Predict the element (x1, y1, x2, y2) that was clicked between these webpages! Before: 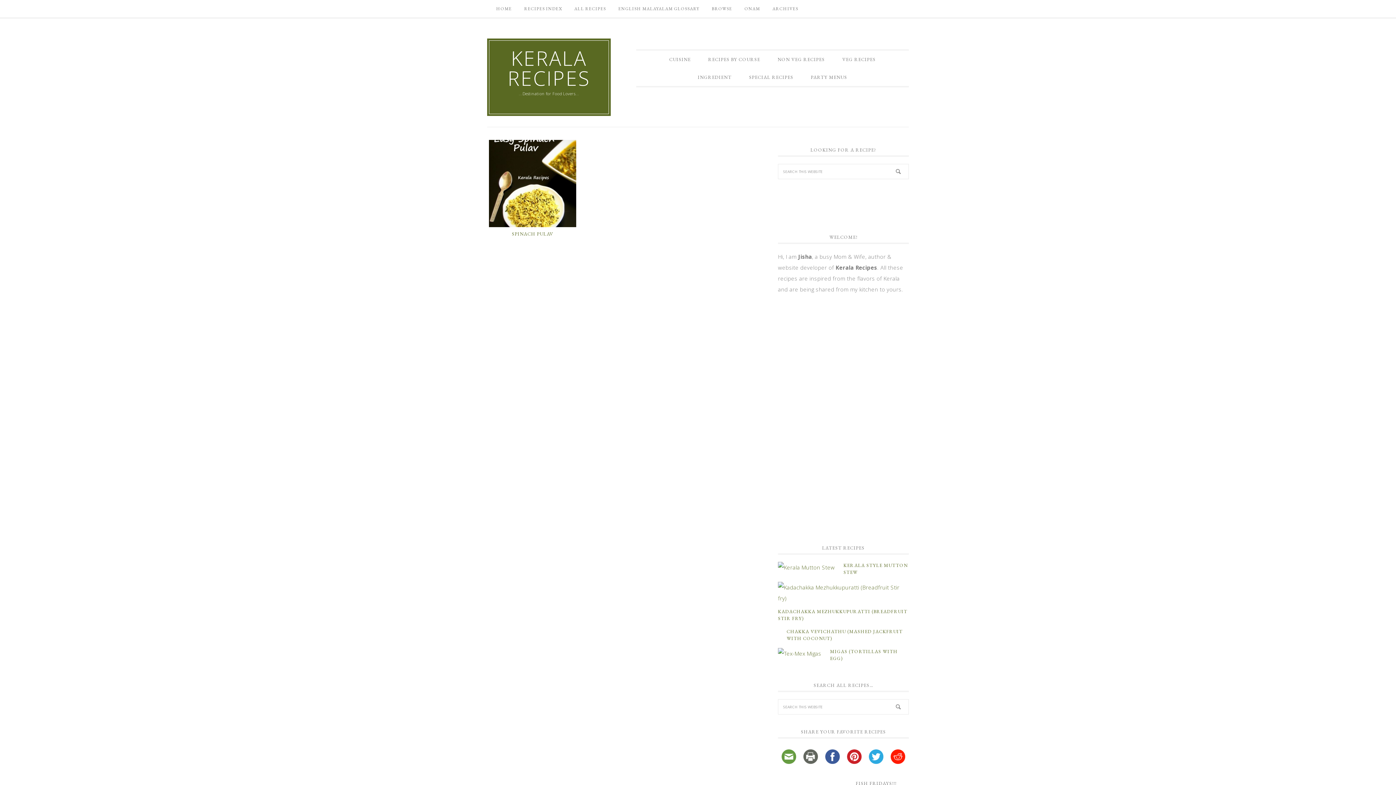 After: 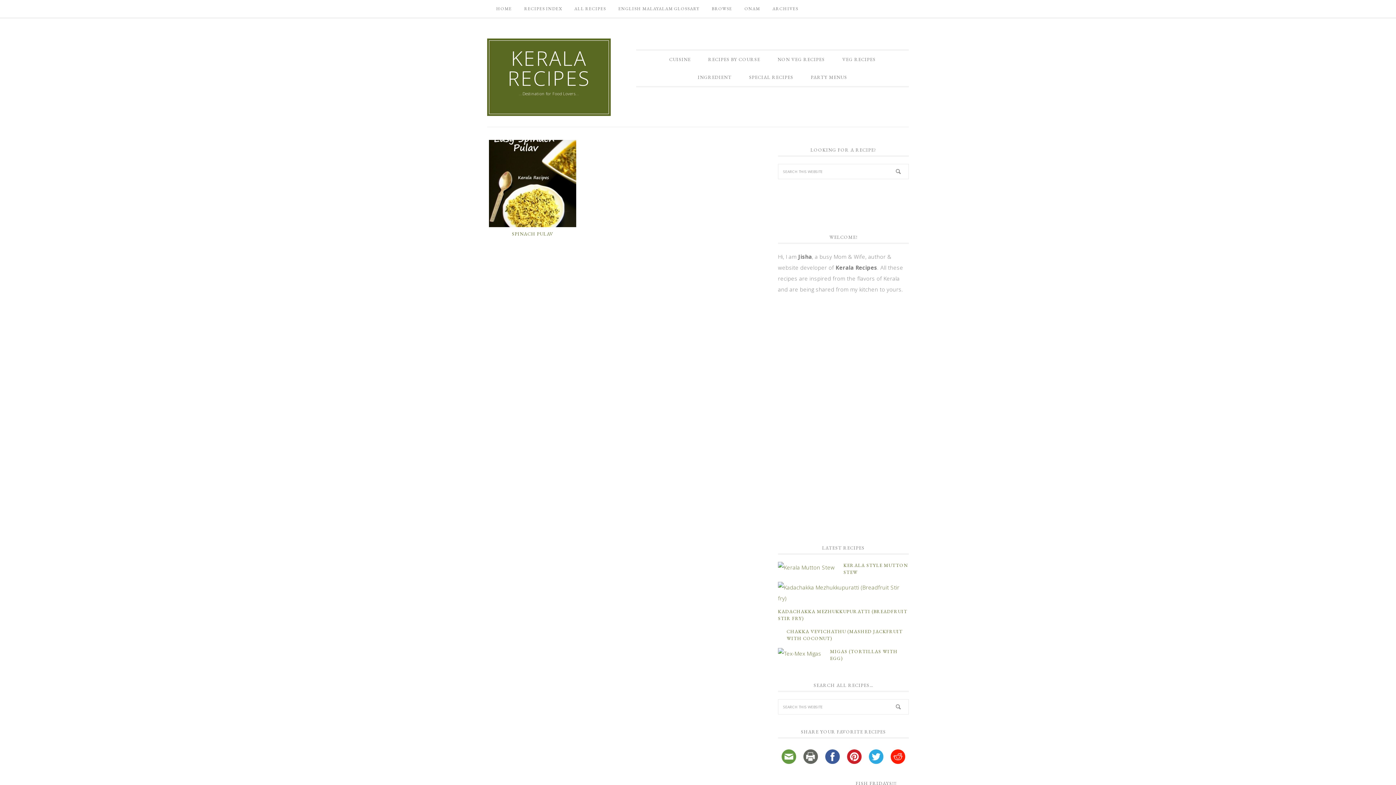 Action: bbox: (865, 752, 887, 759)